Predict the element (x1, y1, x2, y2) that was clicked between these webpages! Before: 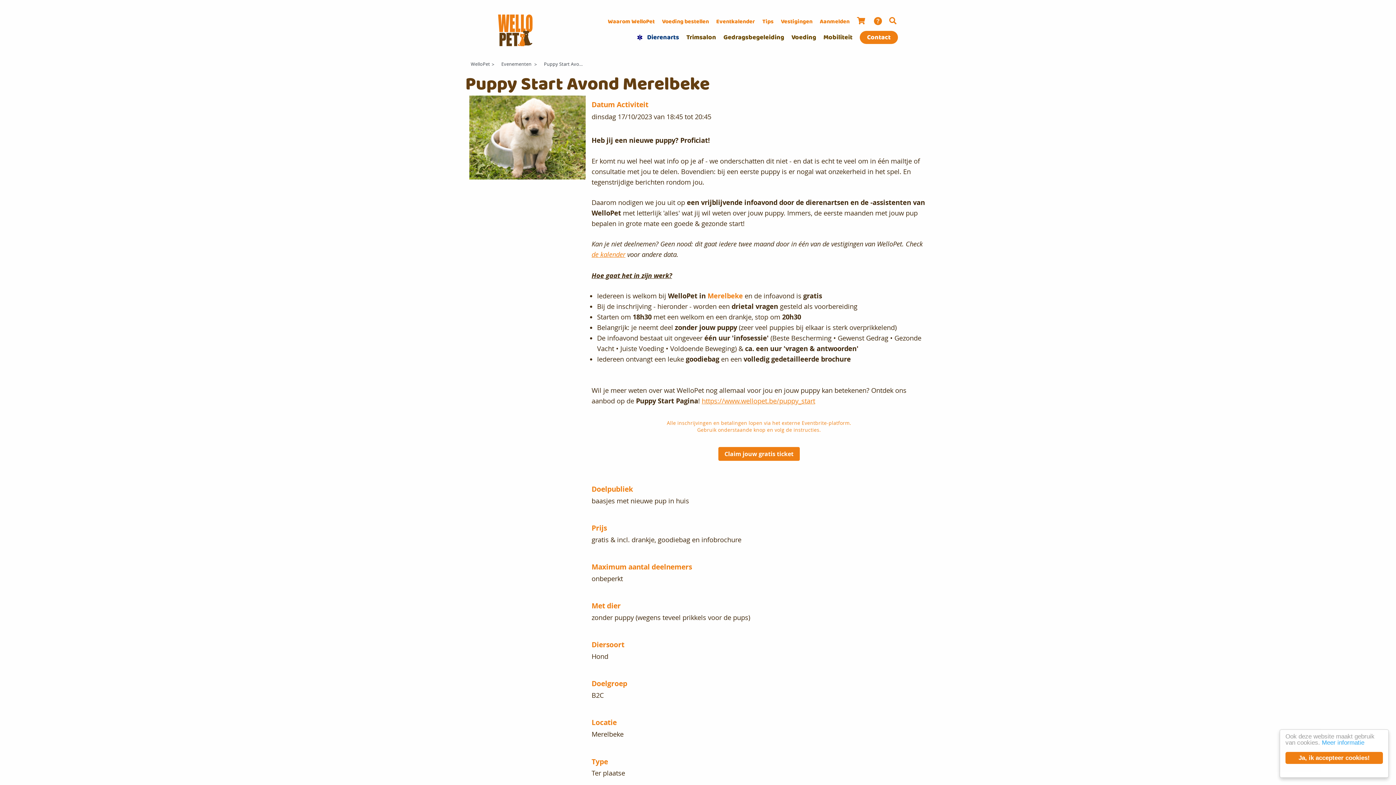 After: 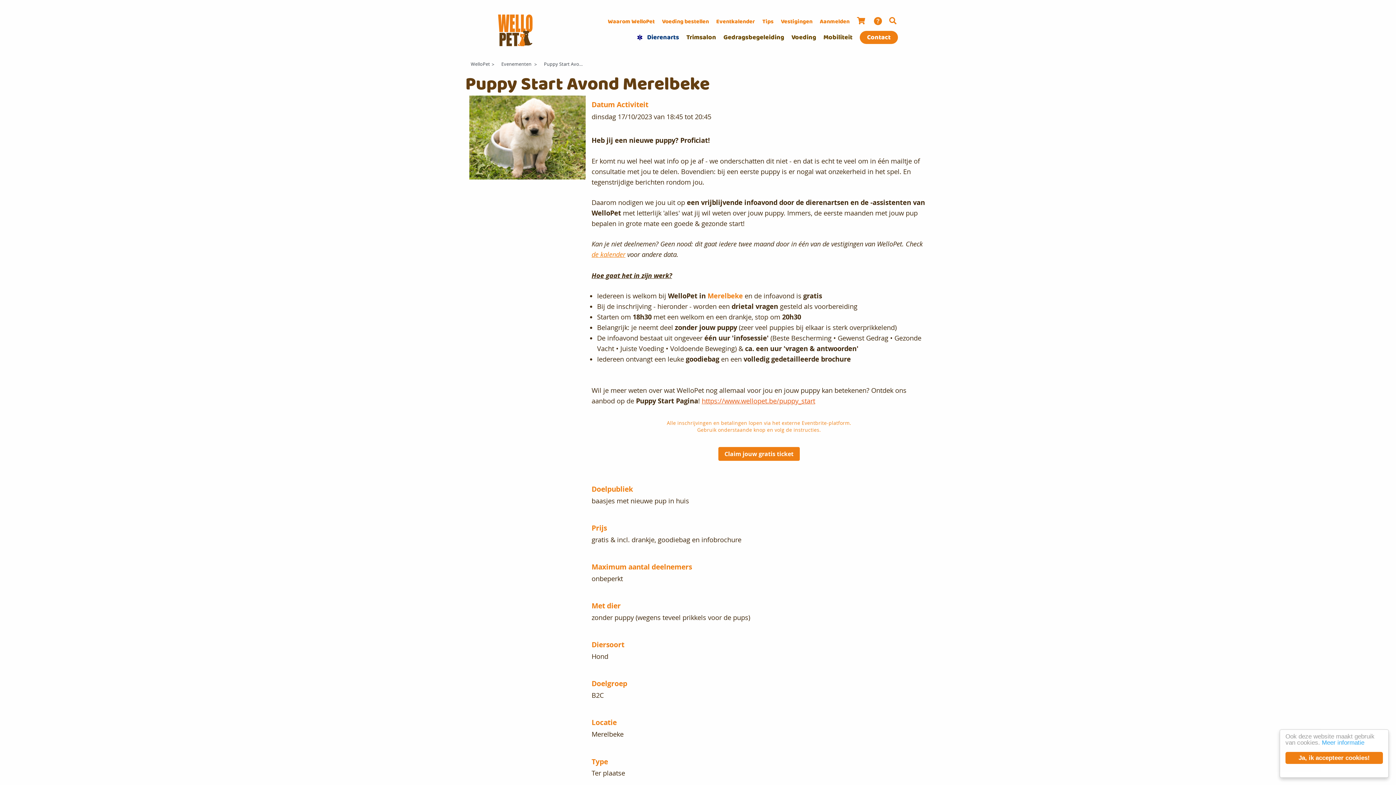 Action: bbox: (701, 396, 815, 405) label: https://www.wellopet.be/puppy_start